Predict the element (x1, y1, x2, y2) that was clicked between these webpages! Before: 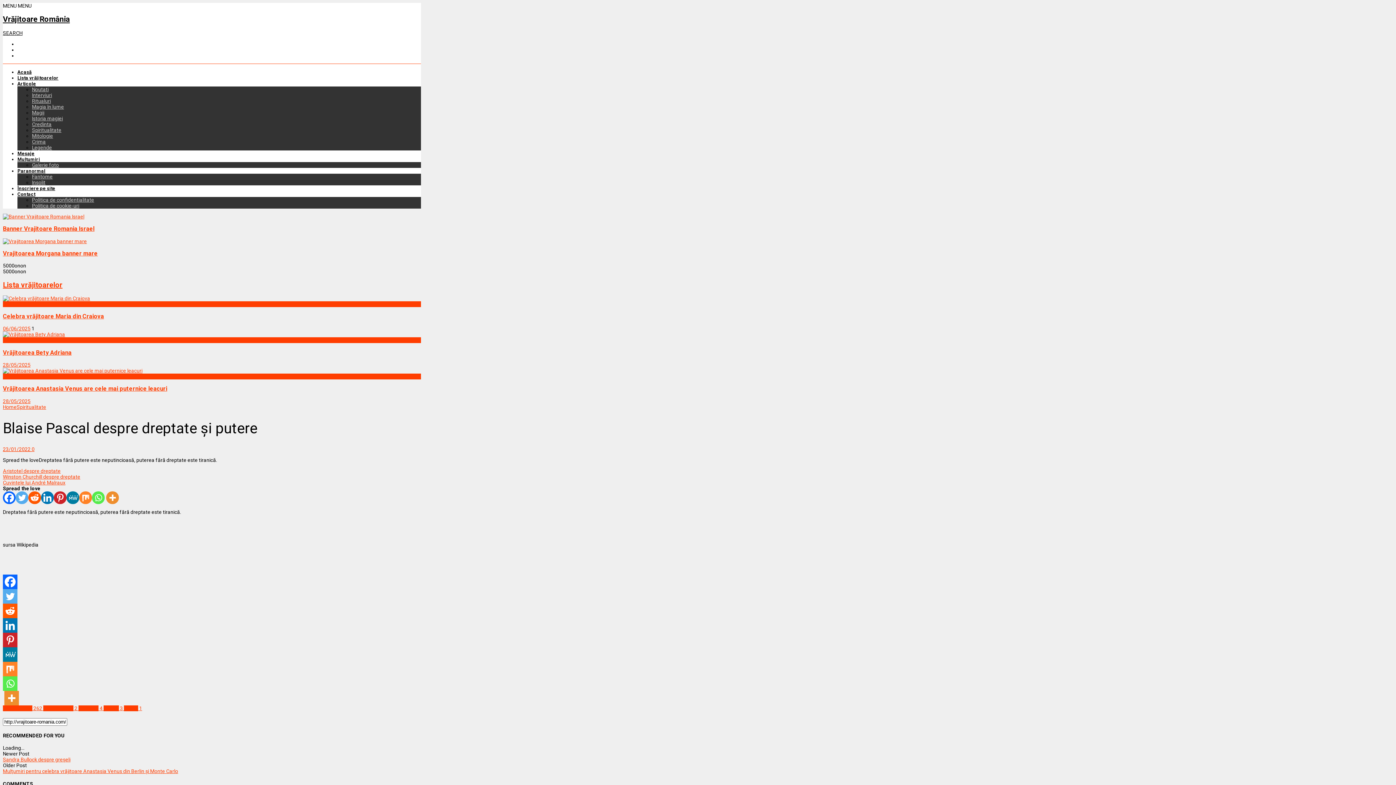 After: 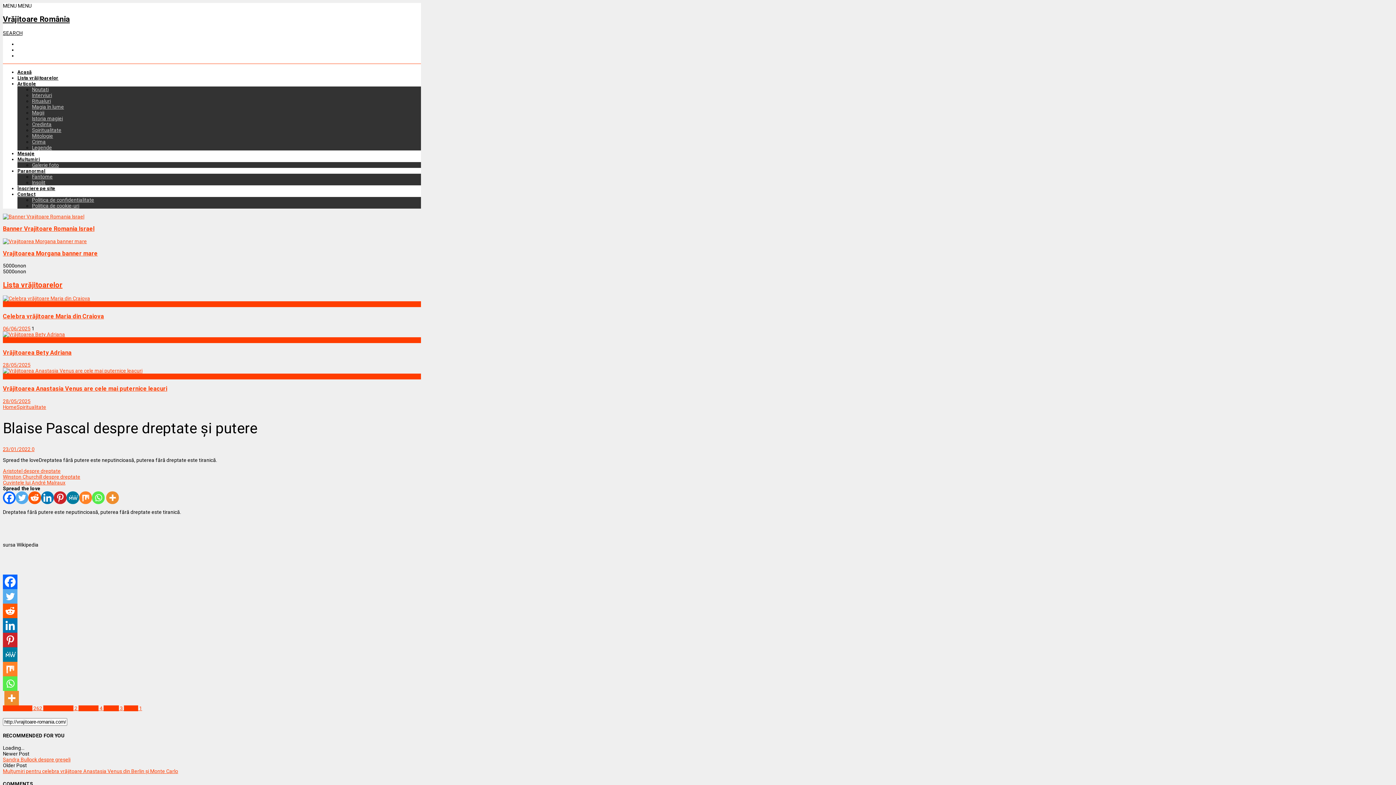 Action: label: Reddit bbox: (2, 604, 17, 618)